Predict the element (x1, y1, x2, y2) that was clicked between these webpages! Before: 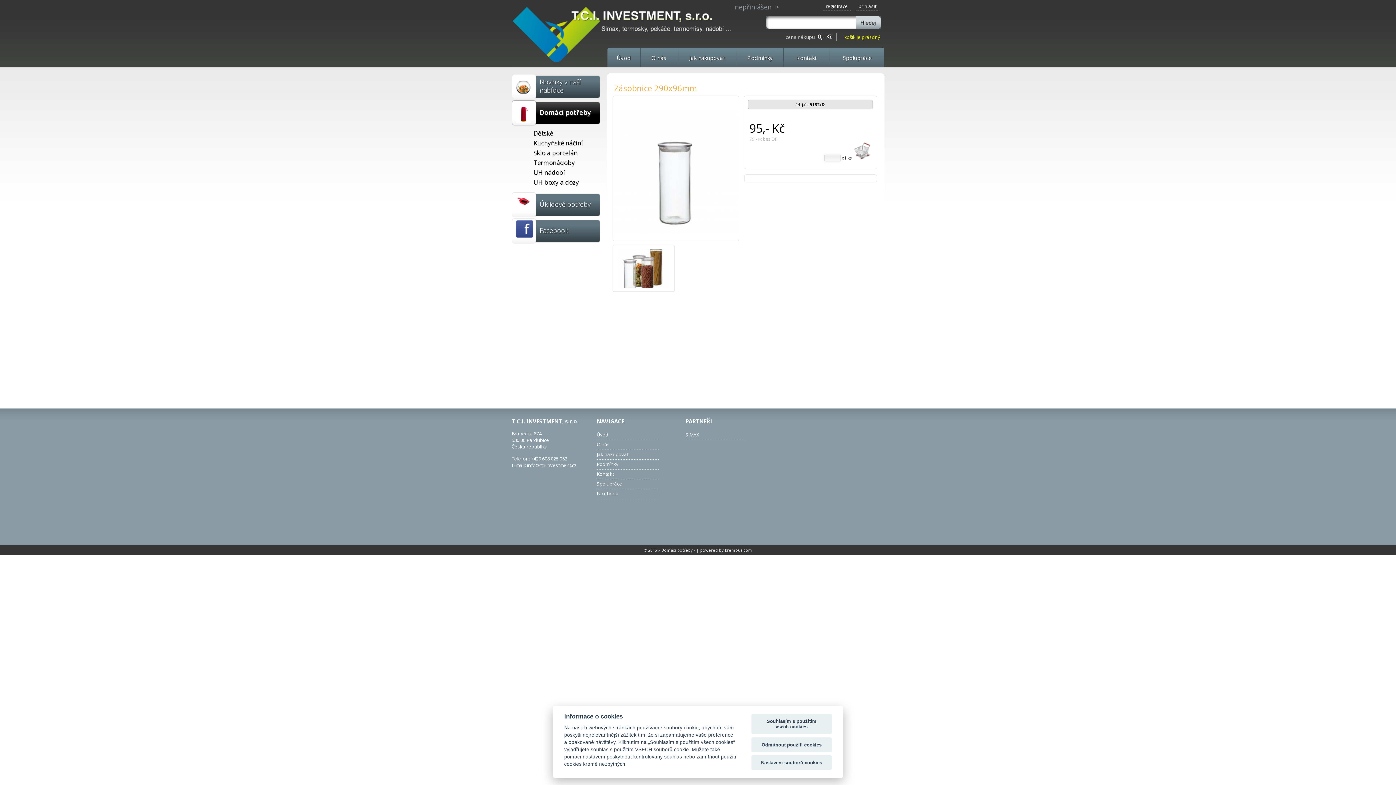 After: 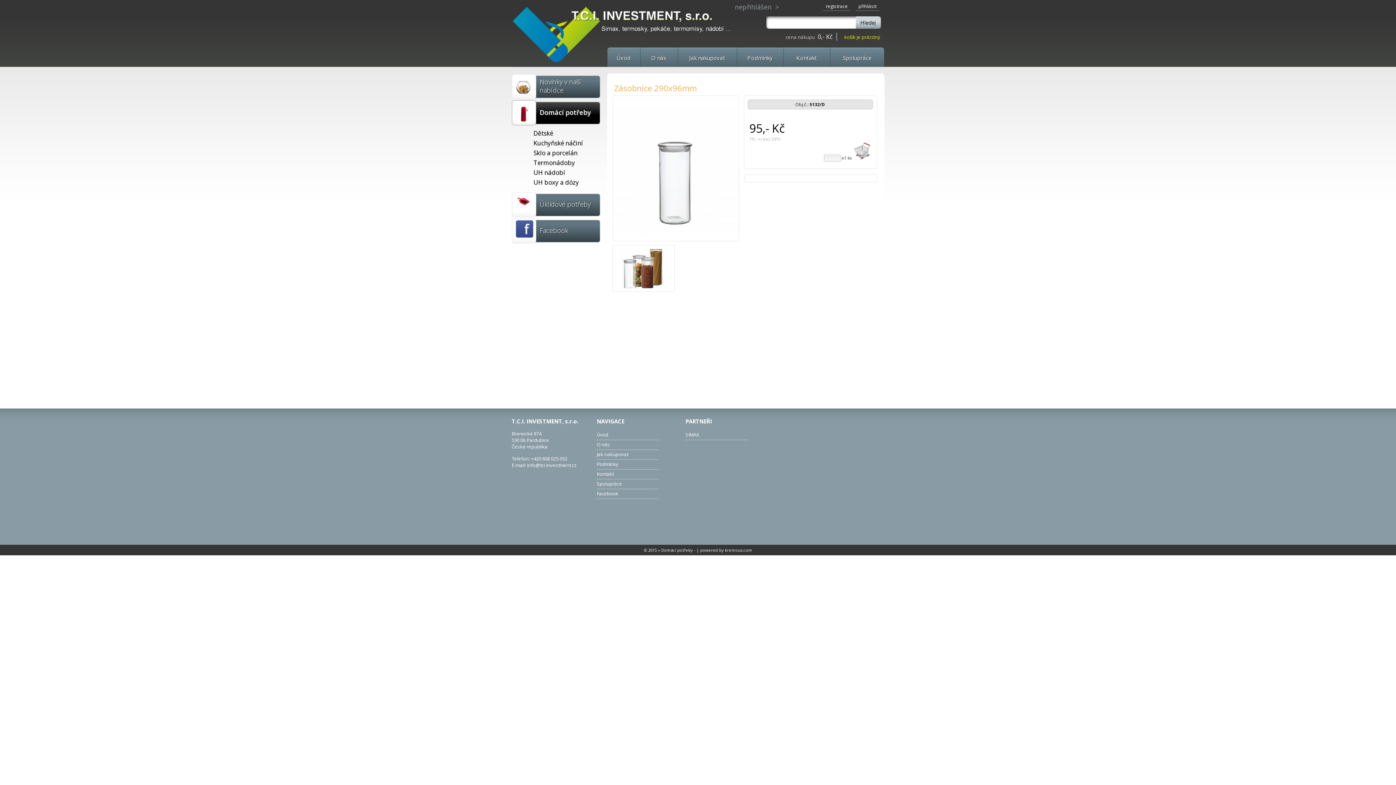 Action: bbox: (751, 714, 832, 734) label: Souhlasím s použitím všech cookies